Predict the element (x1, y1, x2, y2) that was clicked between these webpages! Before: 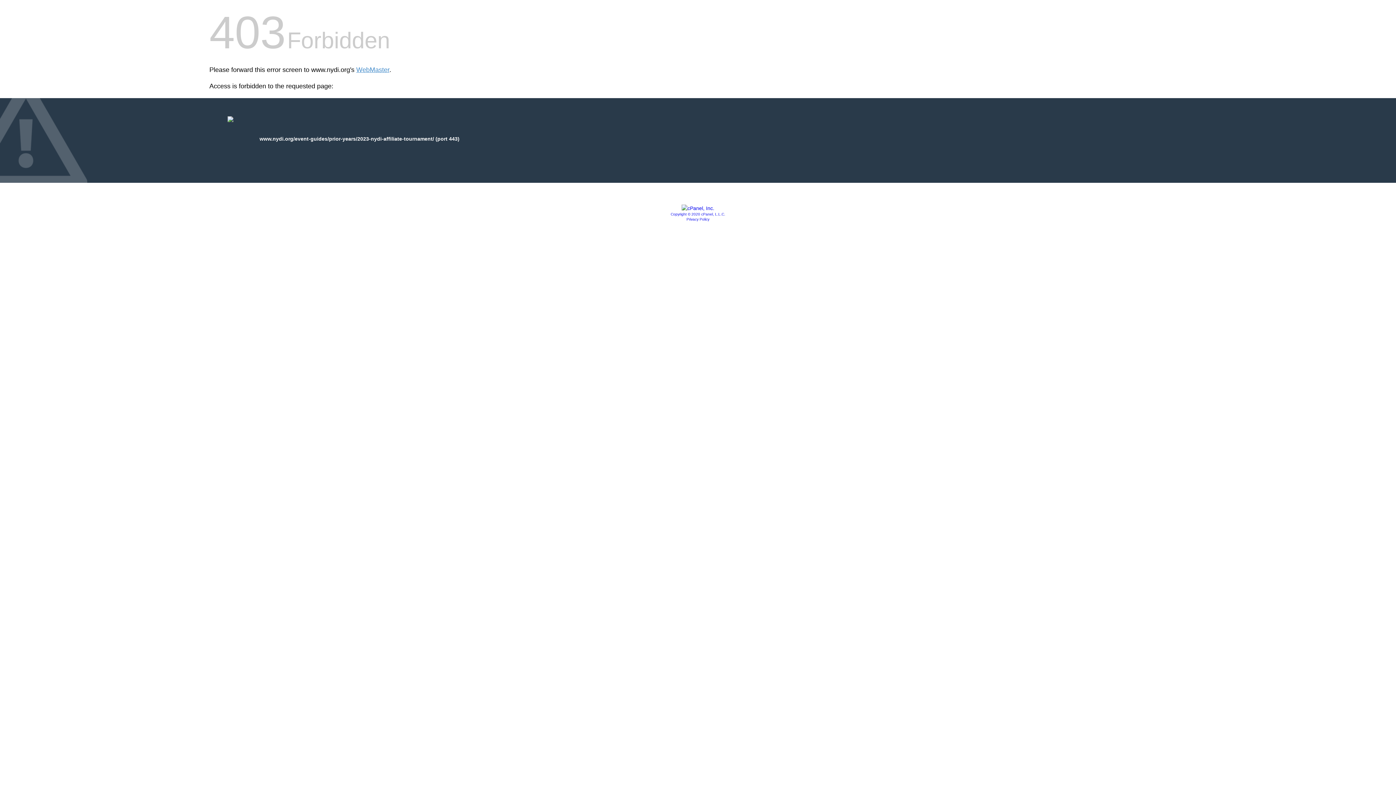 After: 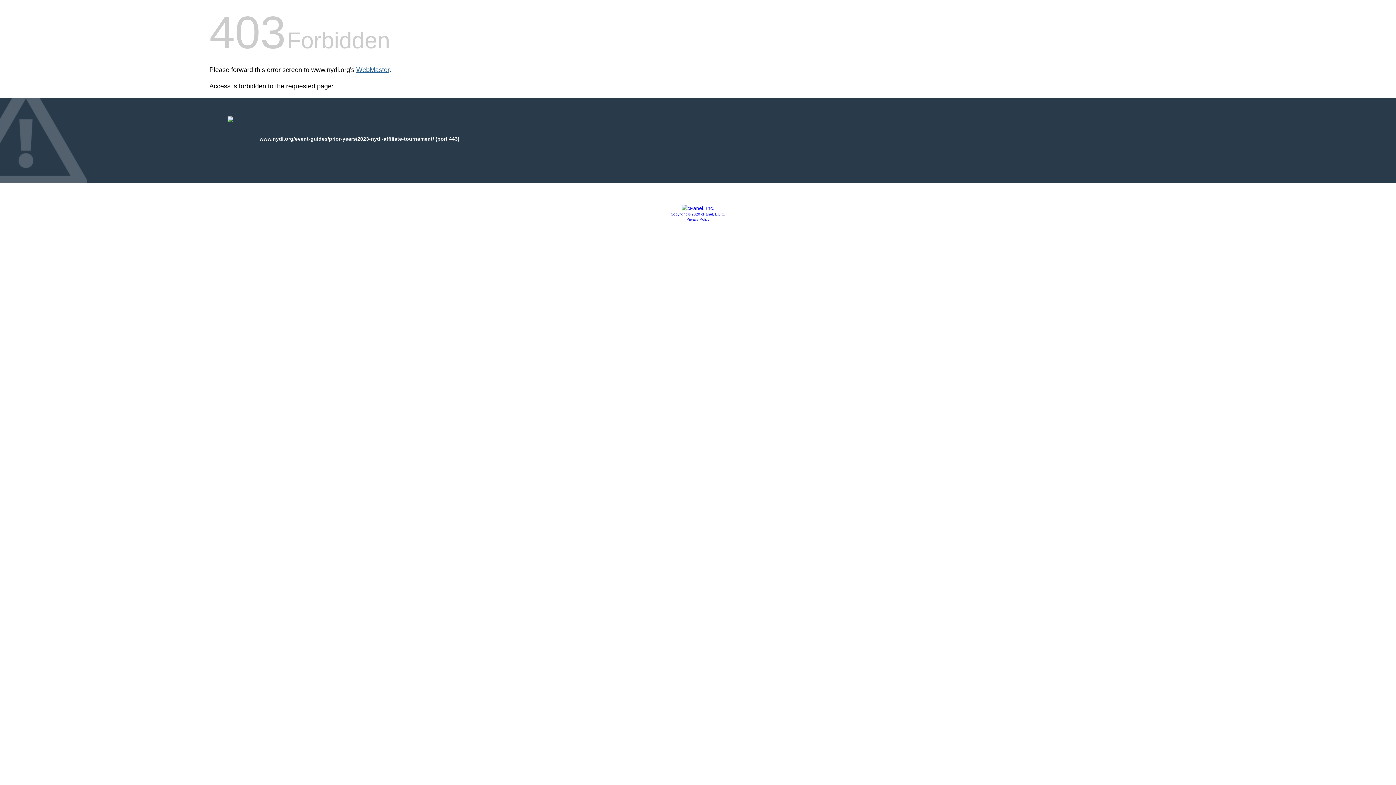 Action: bbox: (356, 66, 389, 73) label: WebMaster